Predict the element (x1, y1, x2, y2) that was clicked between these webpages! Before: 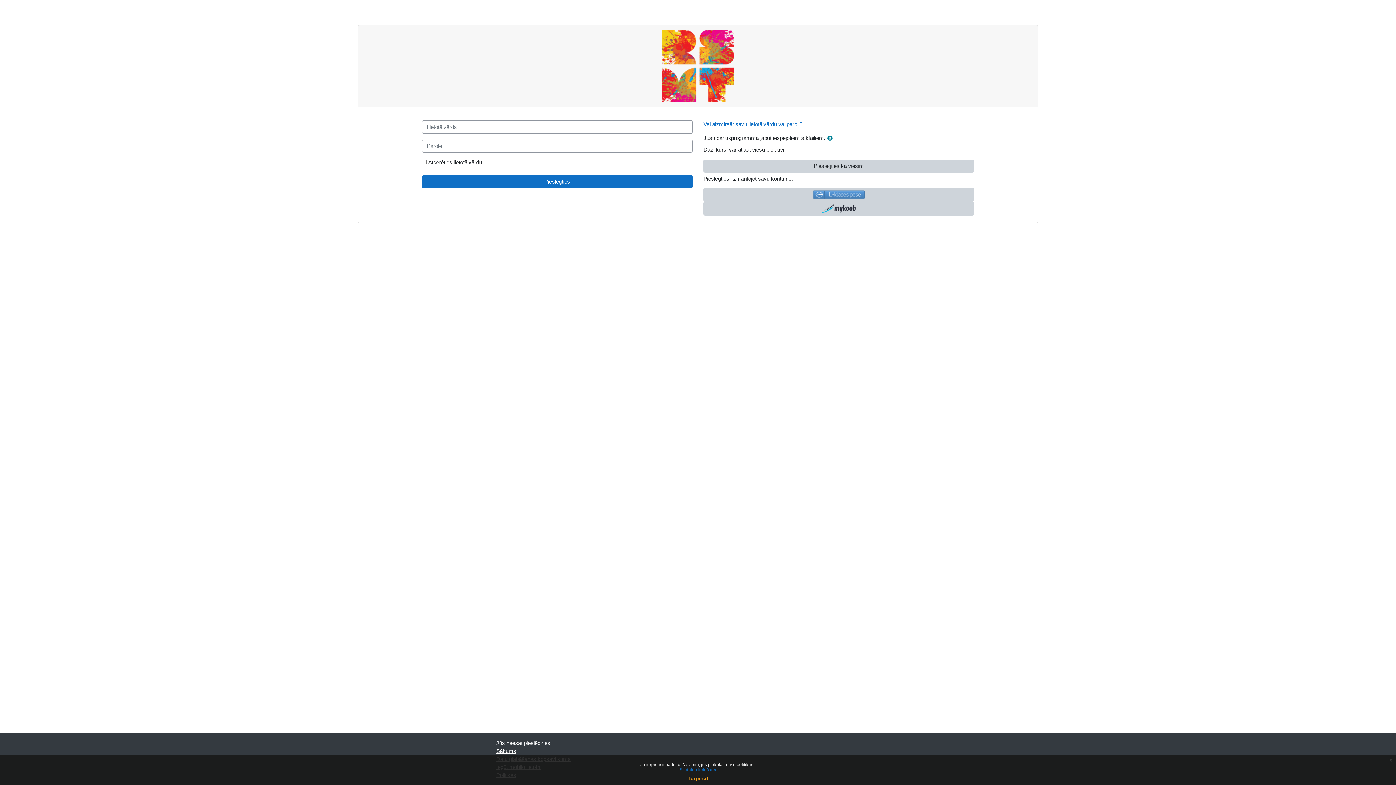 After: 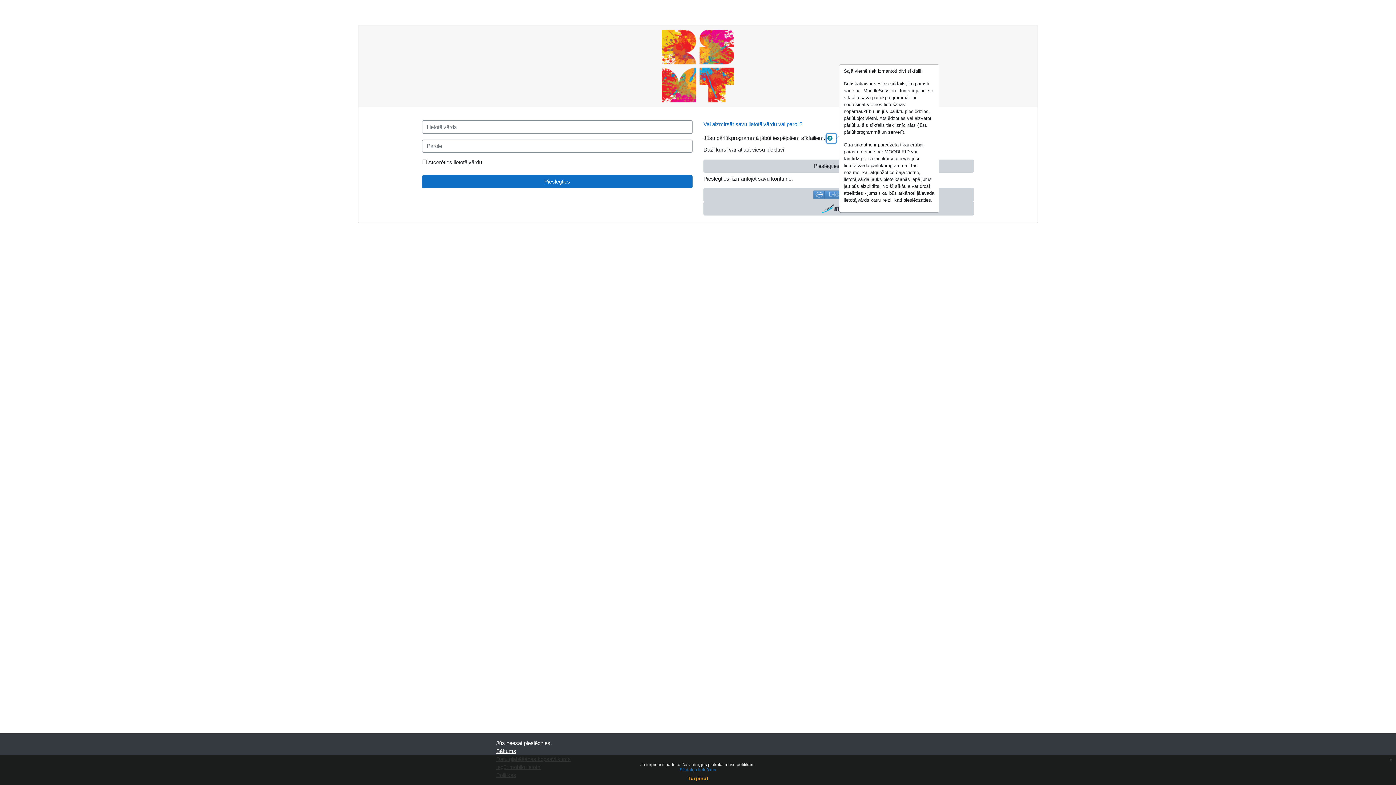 Action: bbox: (826, 134, 836, 142)